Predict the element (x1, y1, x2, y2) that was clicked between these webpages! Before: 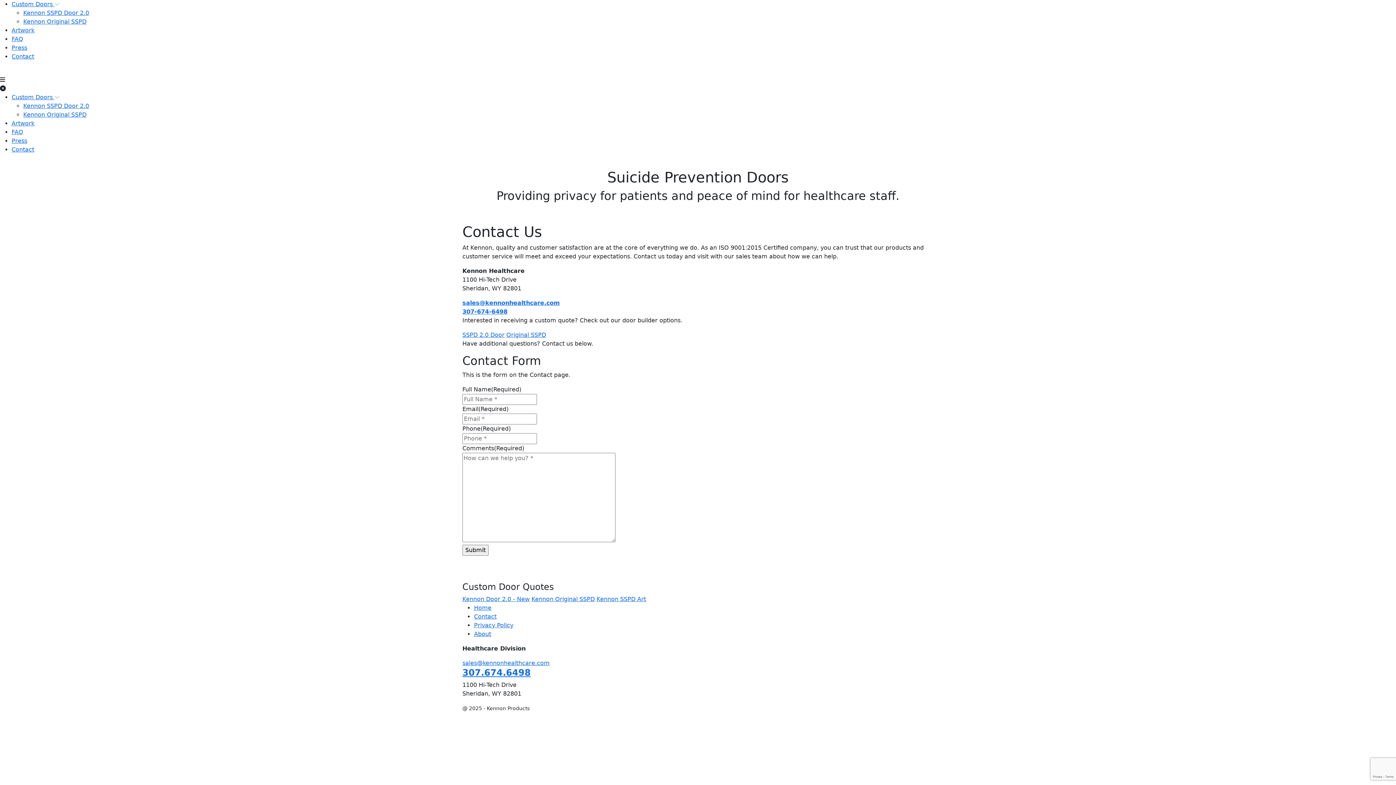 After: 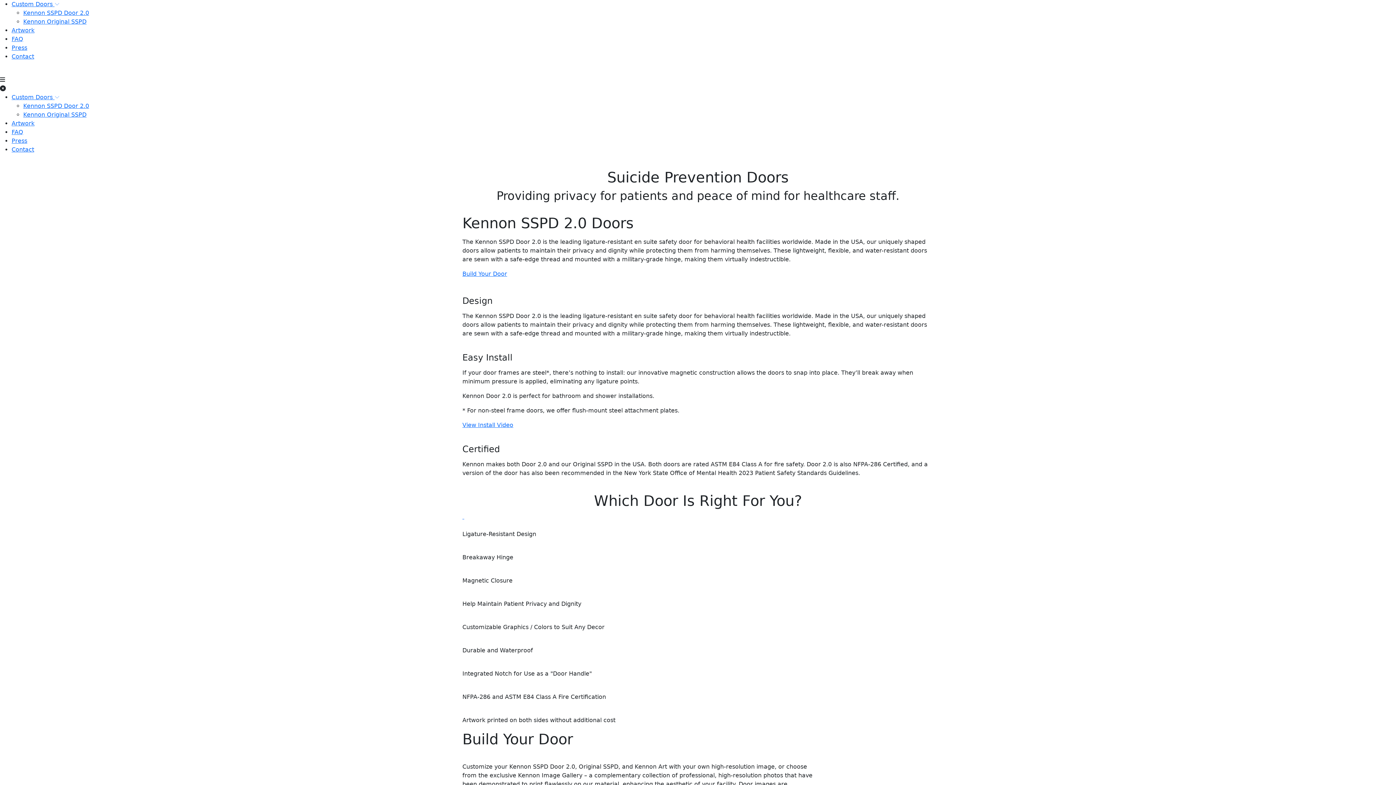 Action: label: Kennon SSPD Door 2.0 bbox: (23, 9, 89, 16)